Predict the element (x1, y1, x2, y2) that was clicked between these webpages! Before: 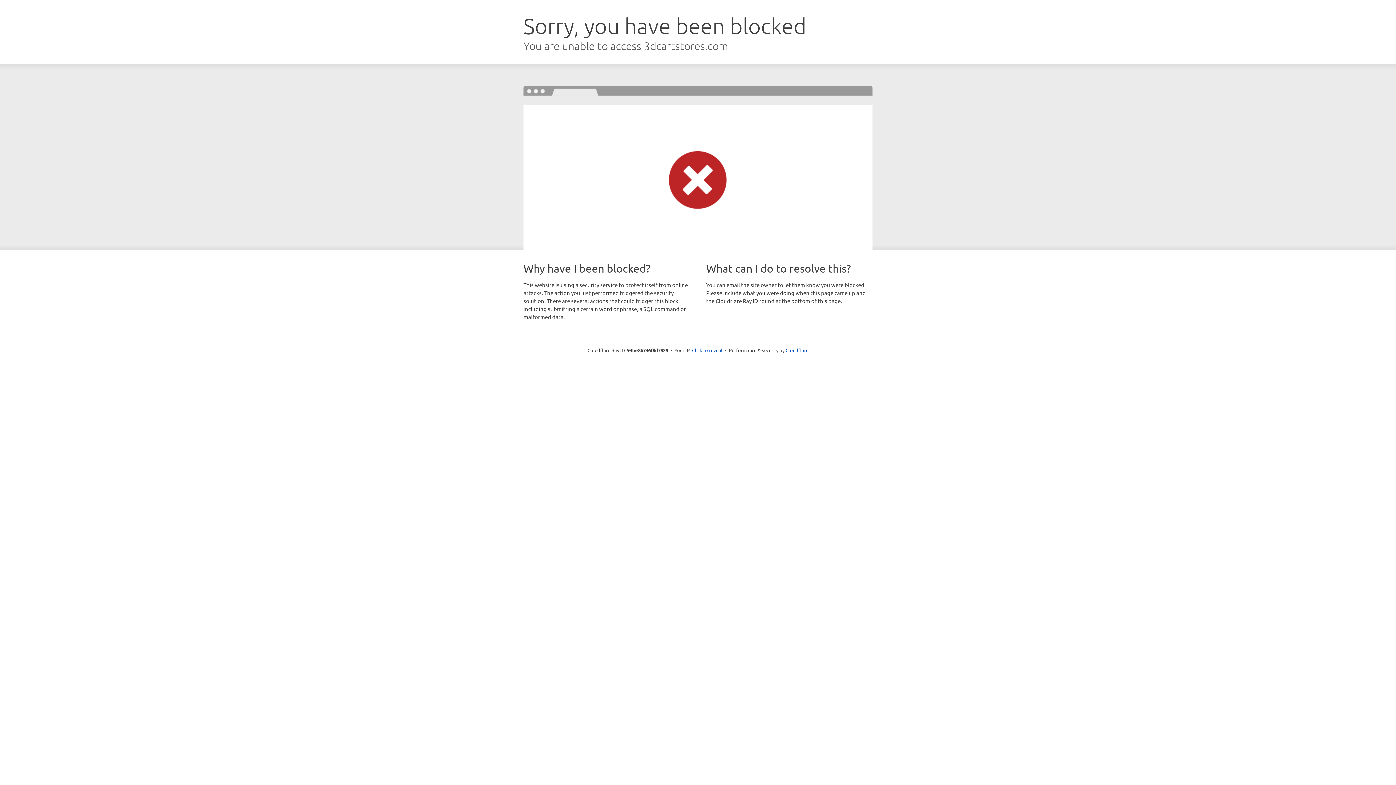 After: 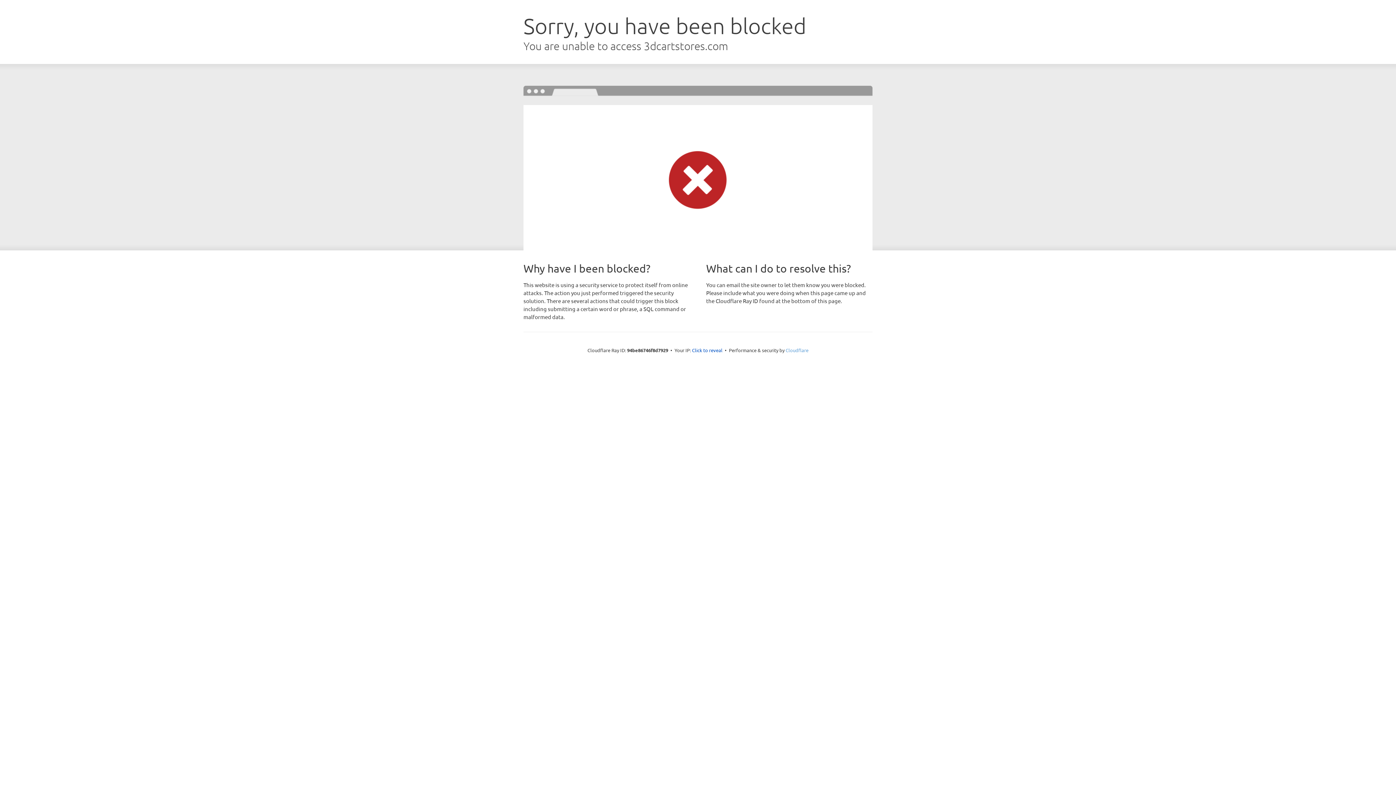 Action: bbox: (785, 347, 808, 353) label: Cloudflare